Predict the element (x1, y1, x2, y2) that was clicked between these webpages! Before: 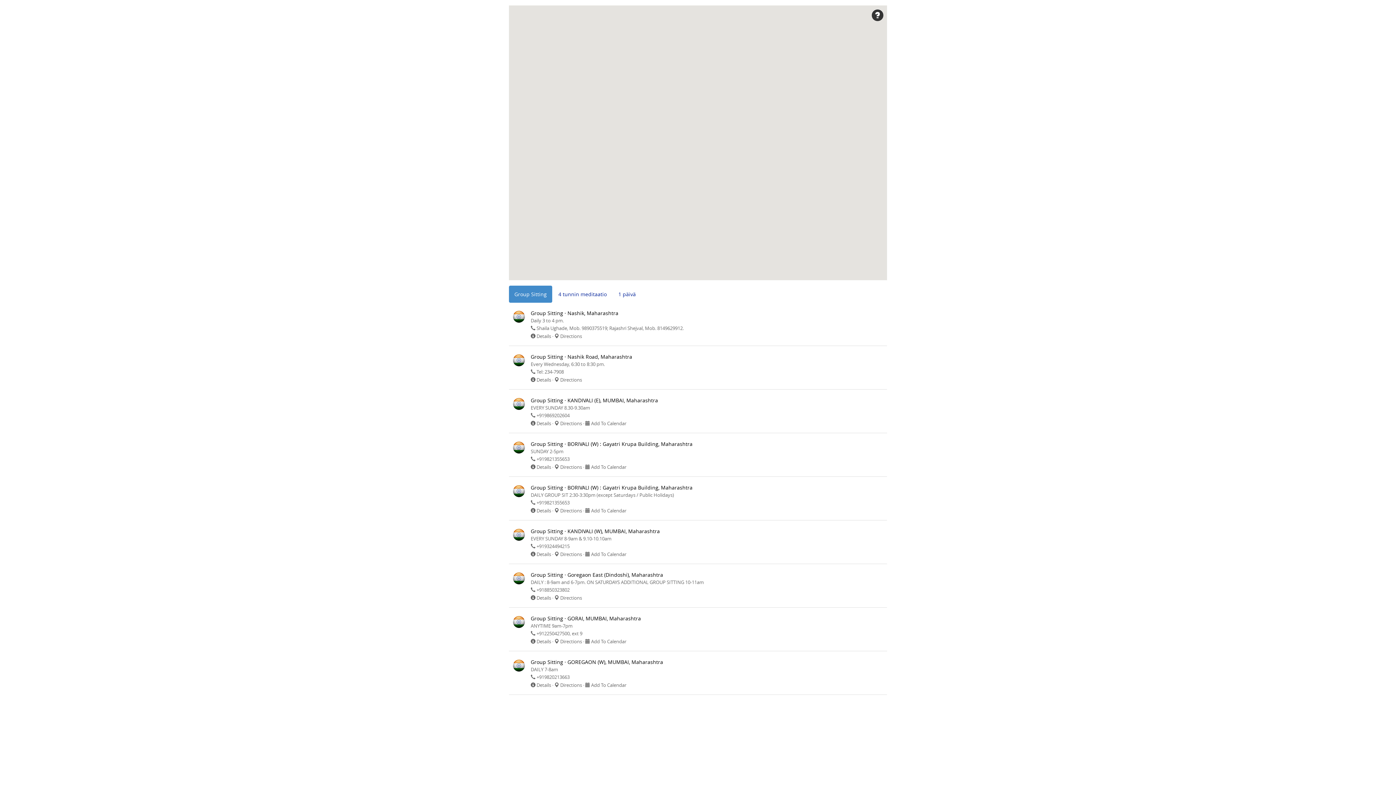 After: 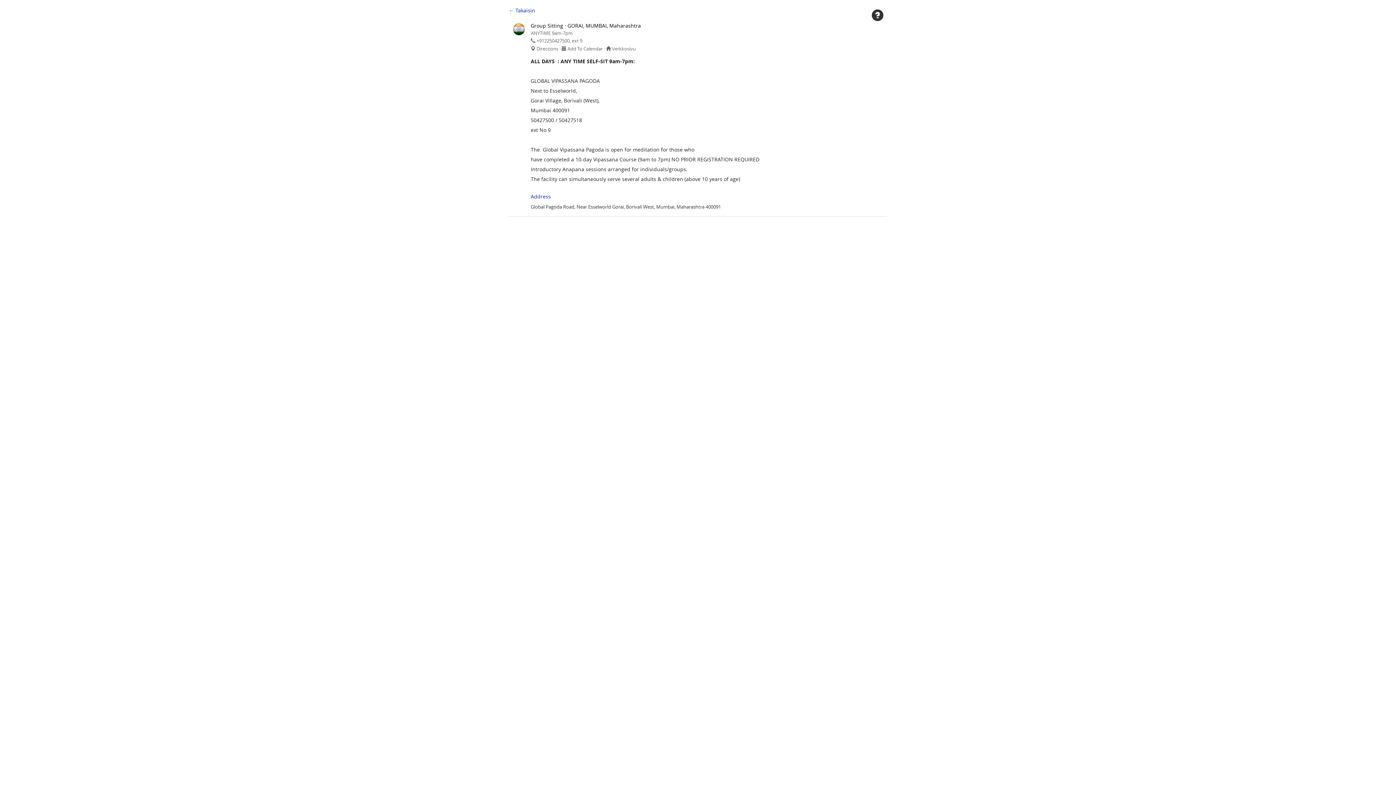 Action: label: Details bbox: (536, 638, 551, 645)